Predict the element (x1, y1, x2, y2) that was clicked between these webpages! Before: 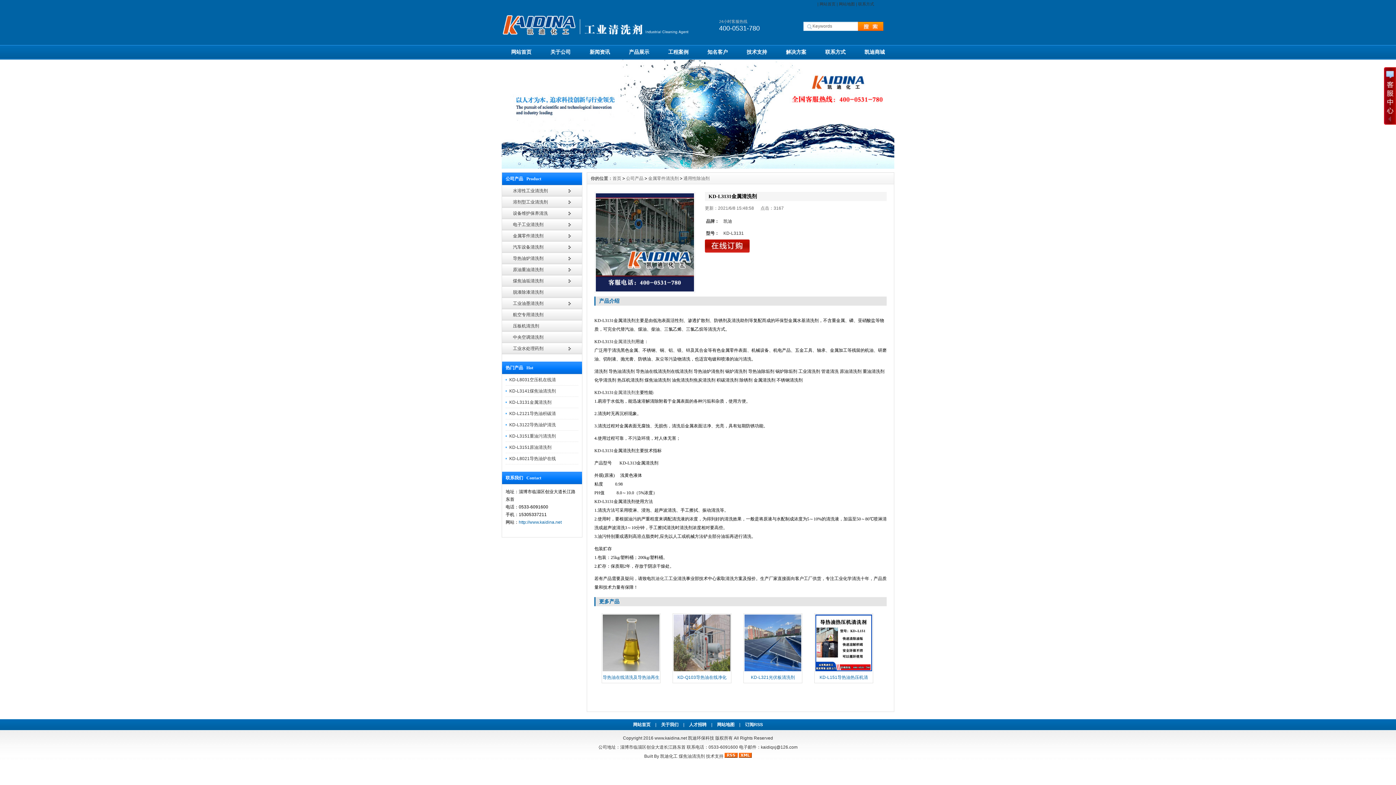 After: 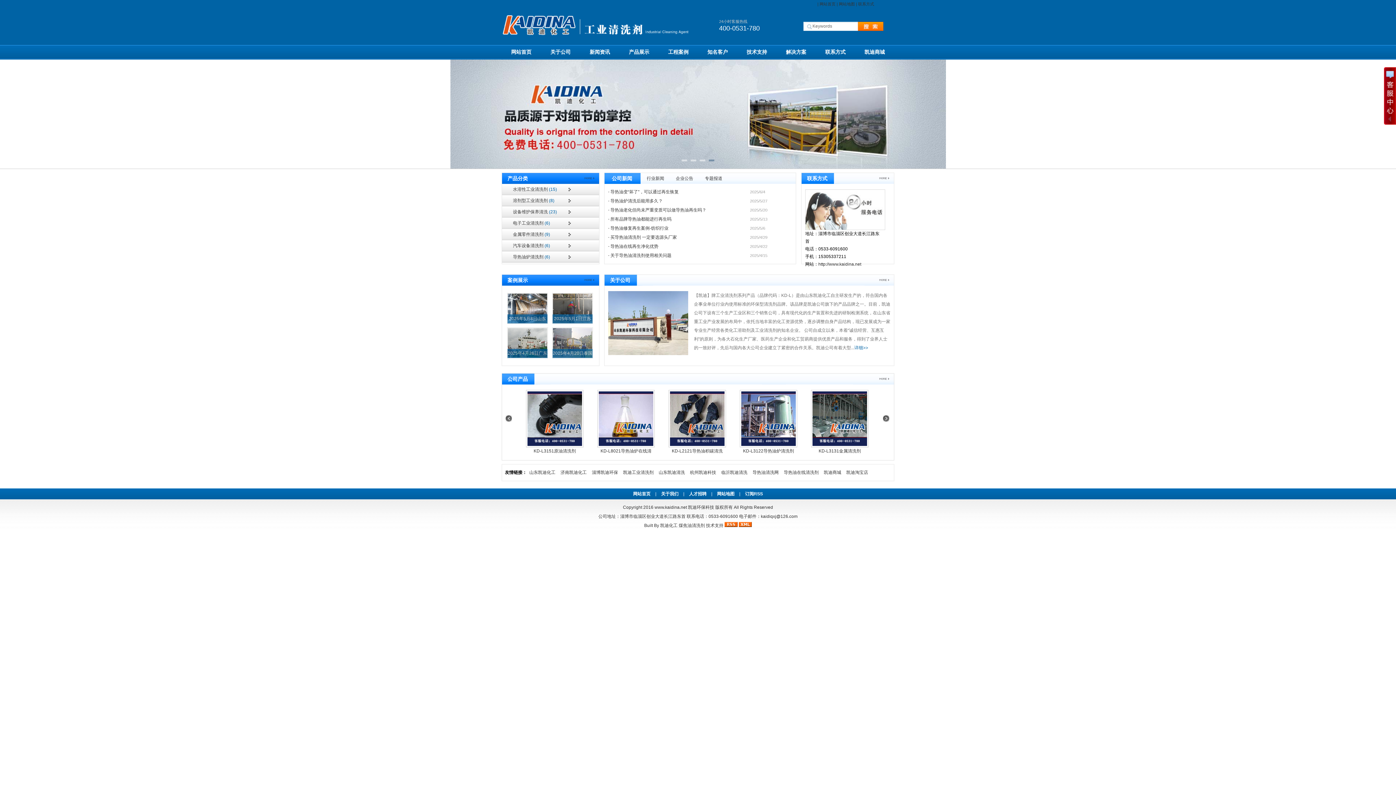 Action: bbox: (819, 1, 835, 6) label: 网站首页